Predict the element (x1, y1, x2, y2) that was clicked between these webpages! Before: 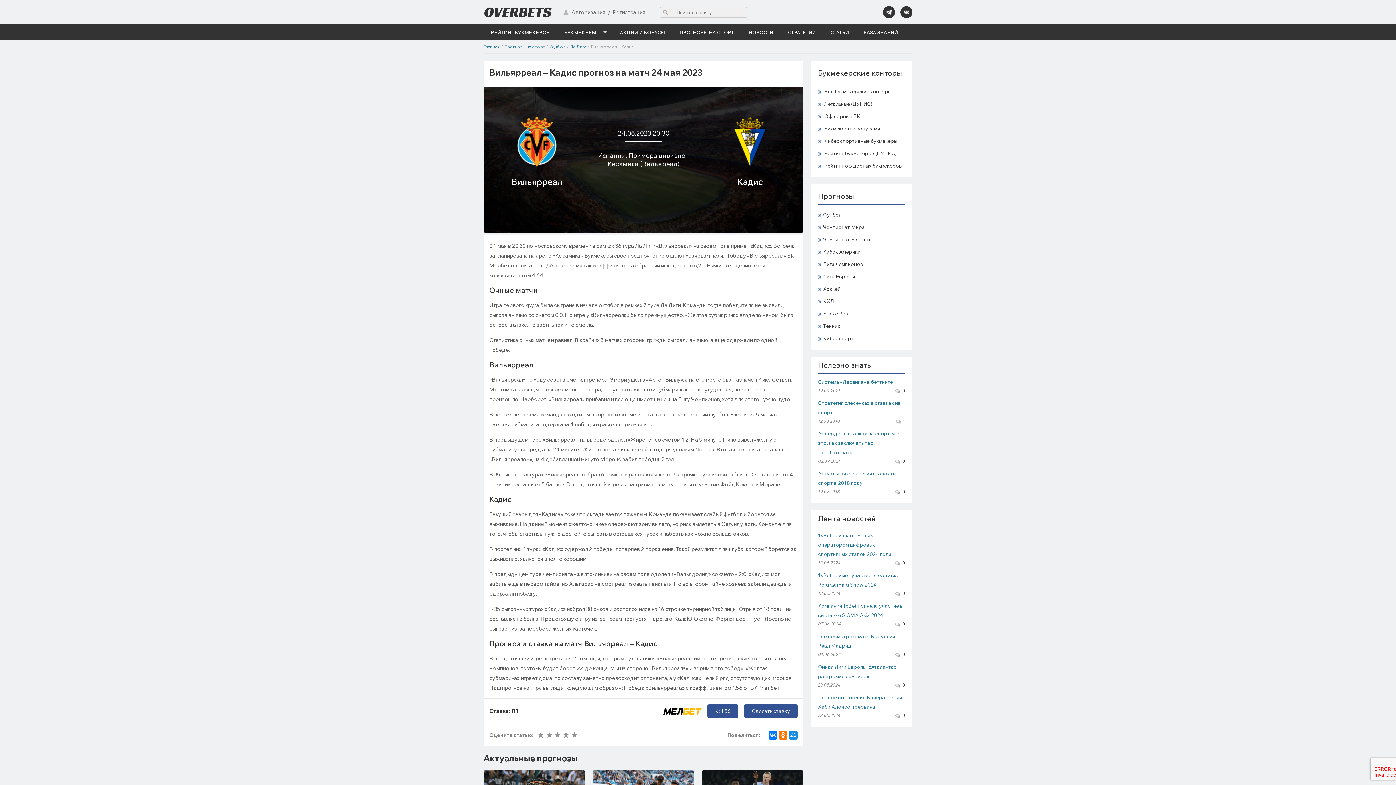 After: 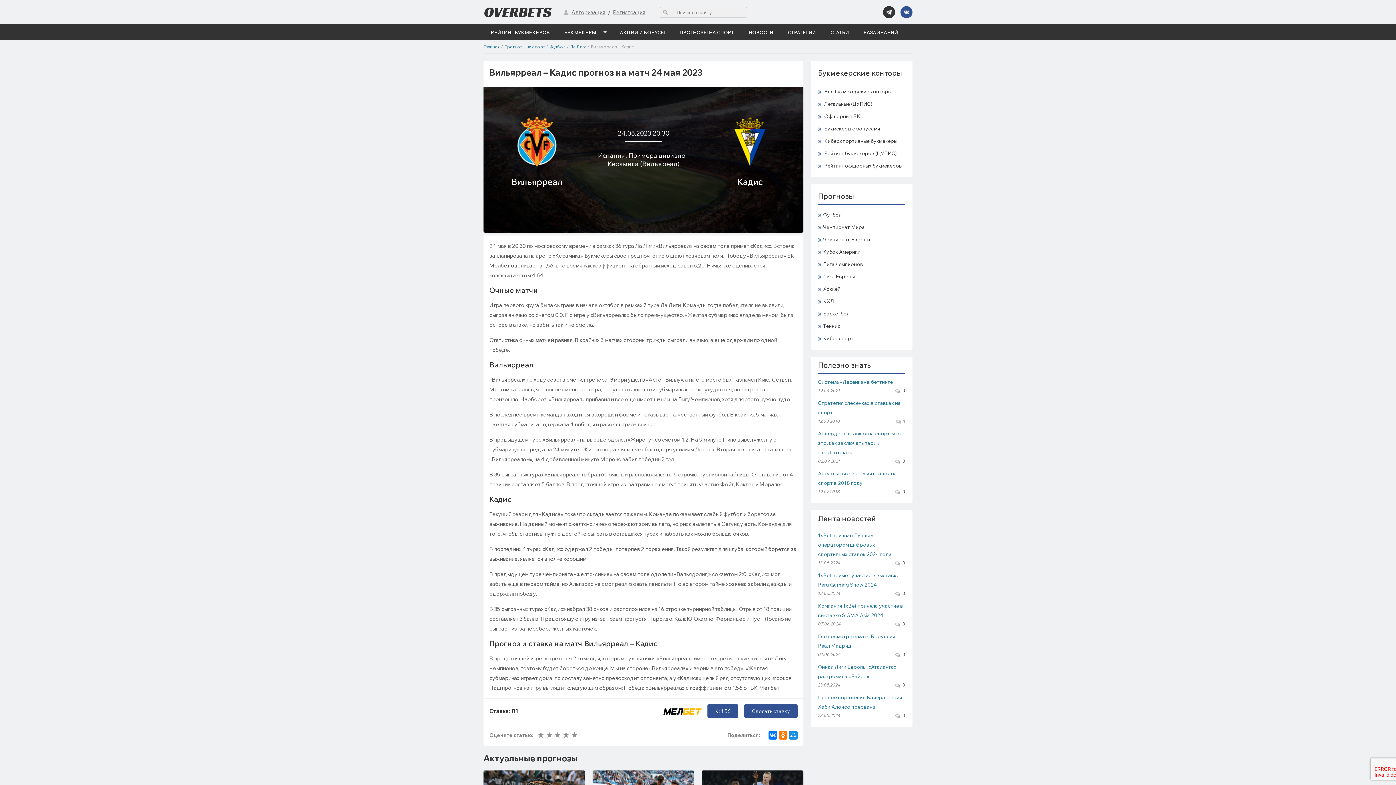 Action: bbox: (900, 6, 912, 18)